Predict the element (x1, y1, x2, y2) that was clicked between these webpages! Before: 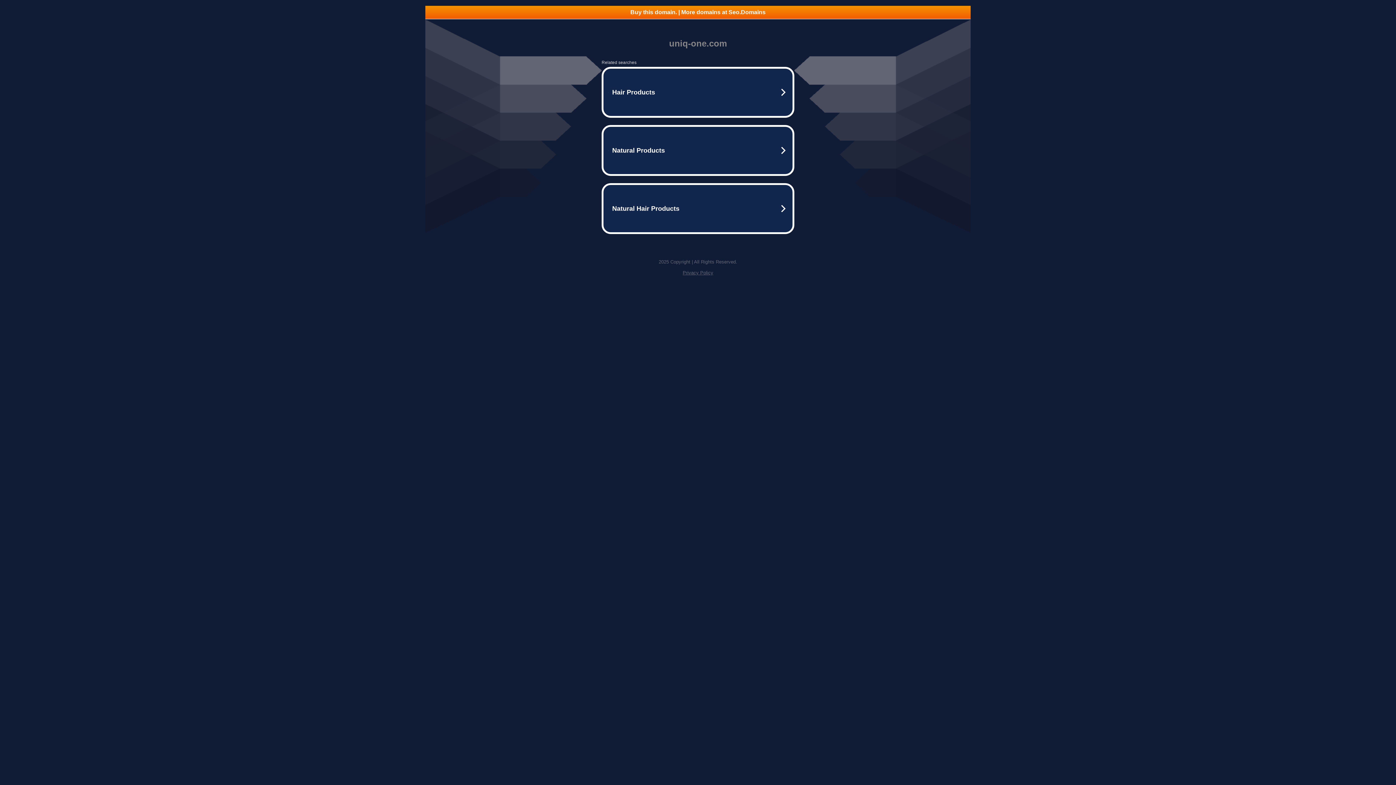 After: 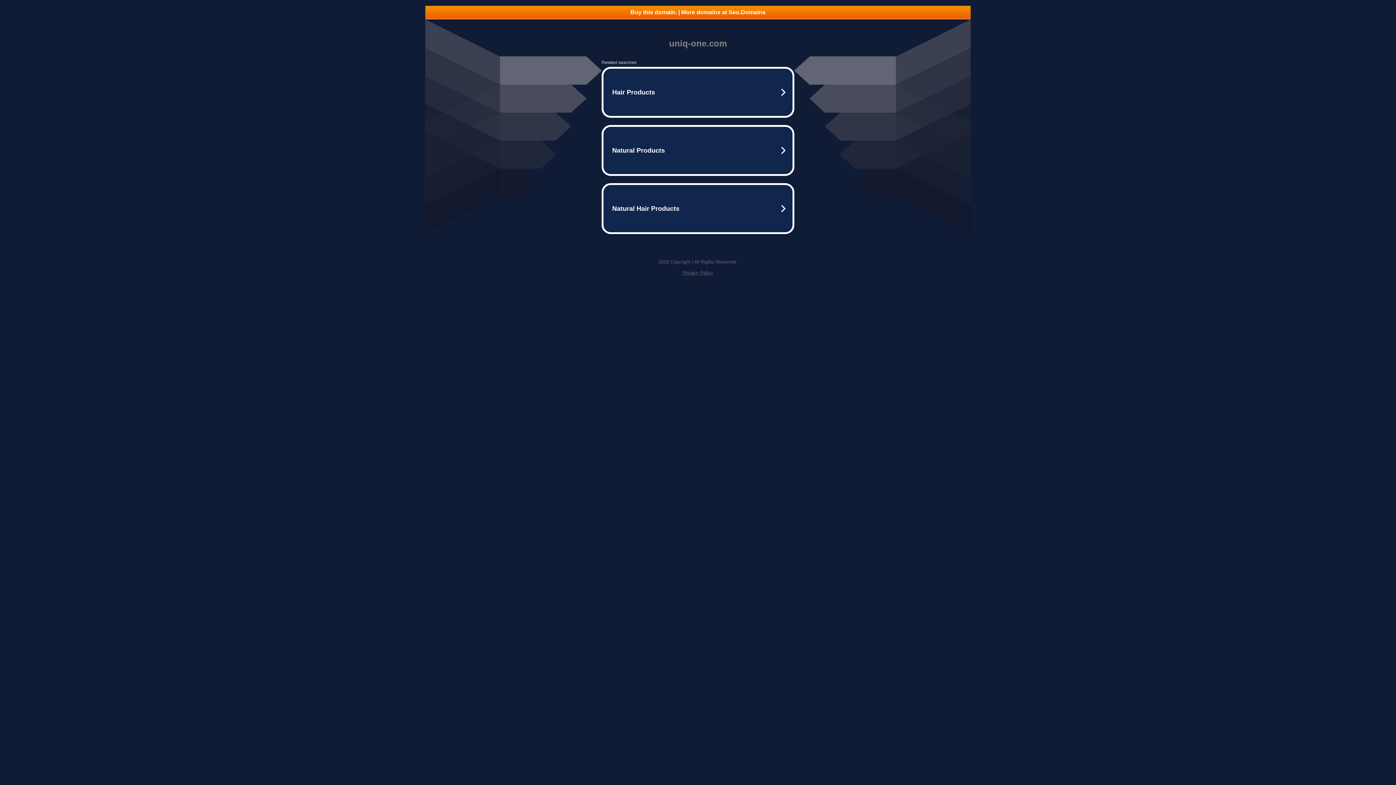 Action: label: Buy this domain. | More domains at Seo.Domains bbox: (425, 5, 970, 18)